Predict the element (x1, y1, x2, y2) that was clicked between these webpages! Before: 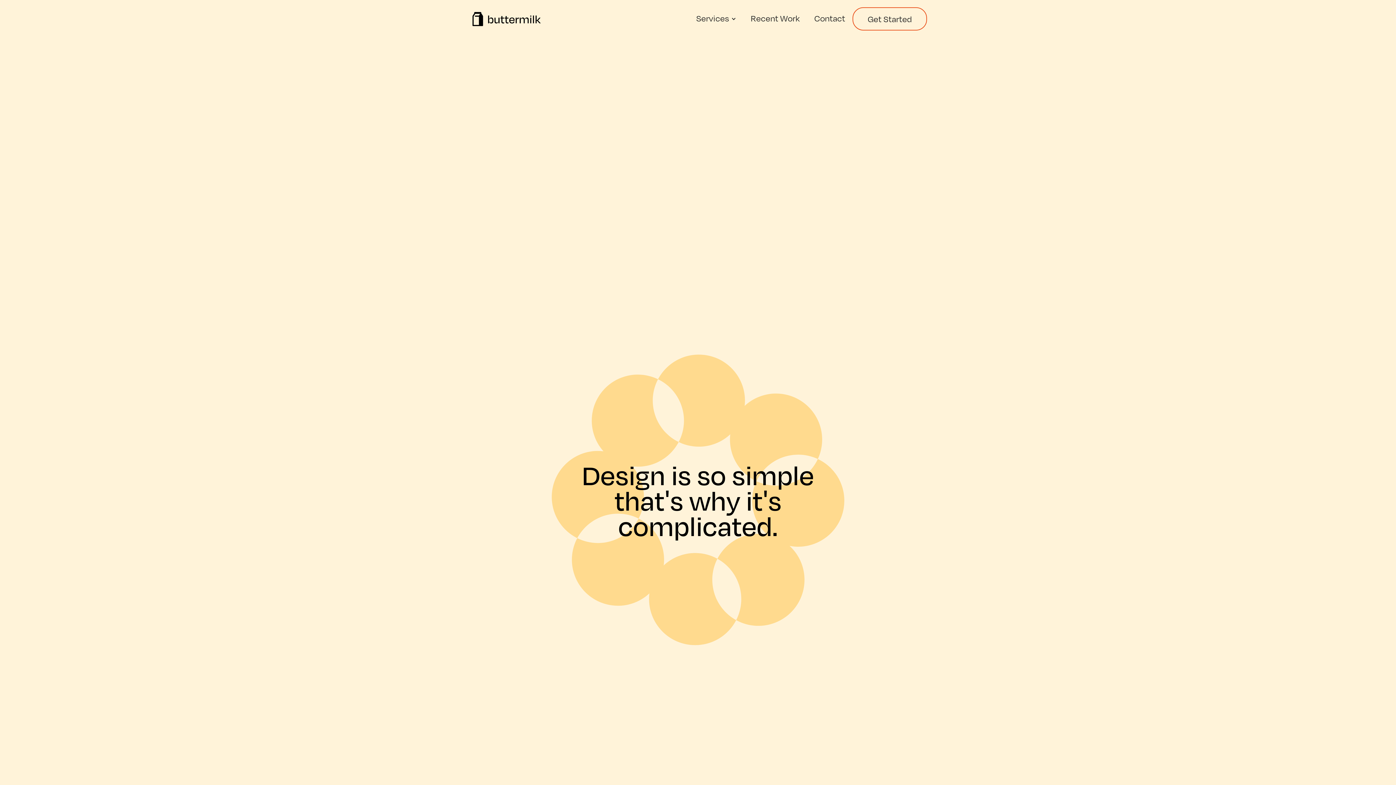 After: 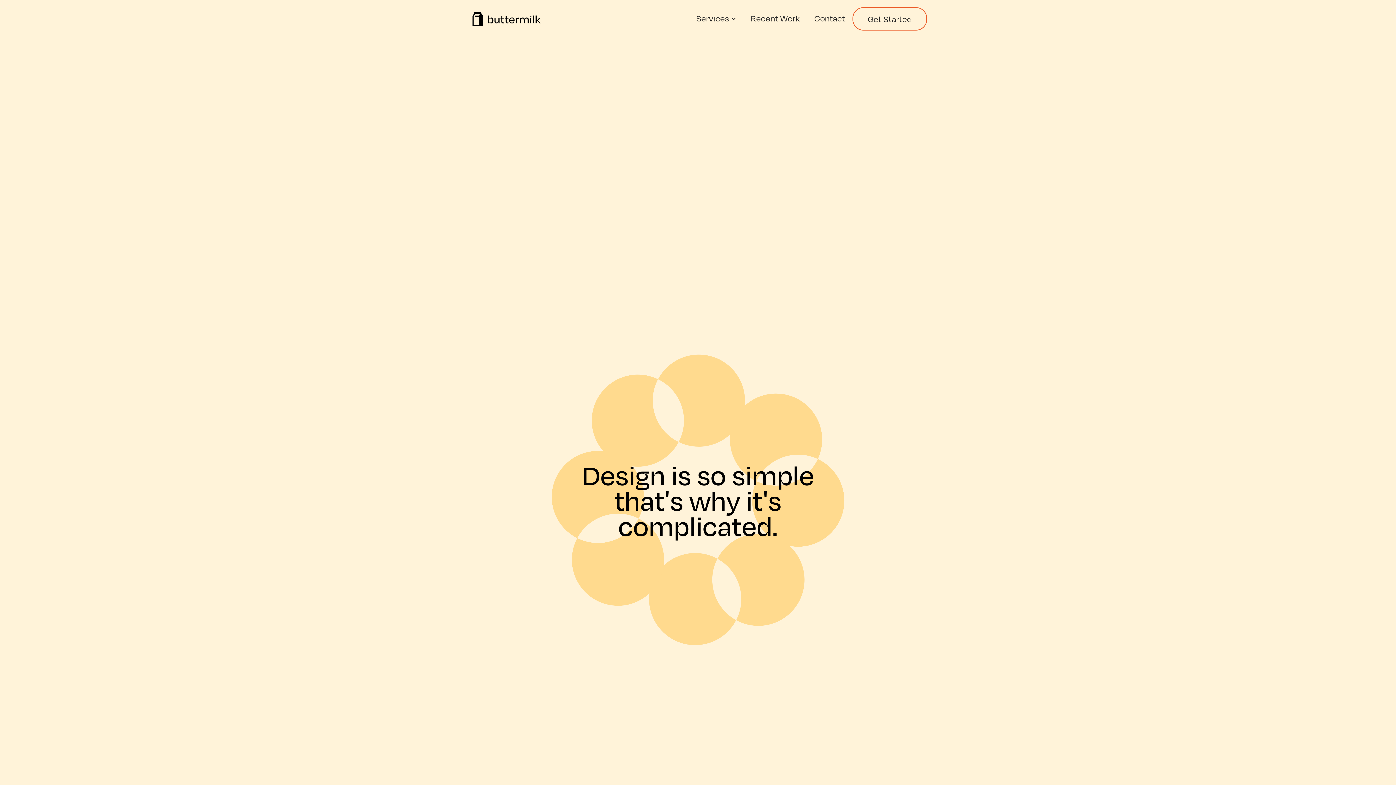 Action: bbox: (689, 7, 743, 25) label: Services